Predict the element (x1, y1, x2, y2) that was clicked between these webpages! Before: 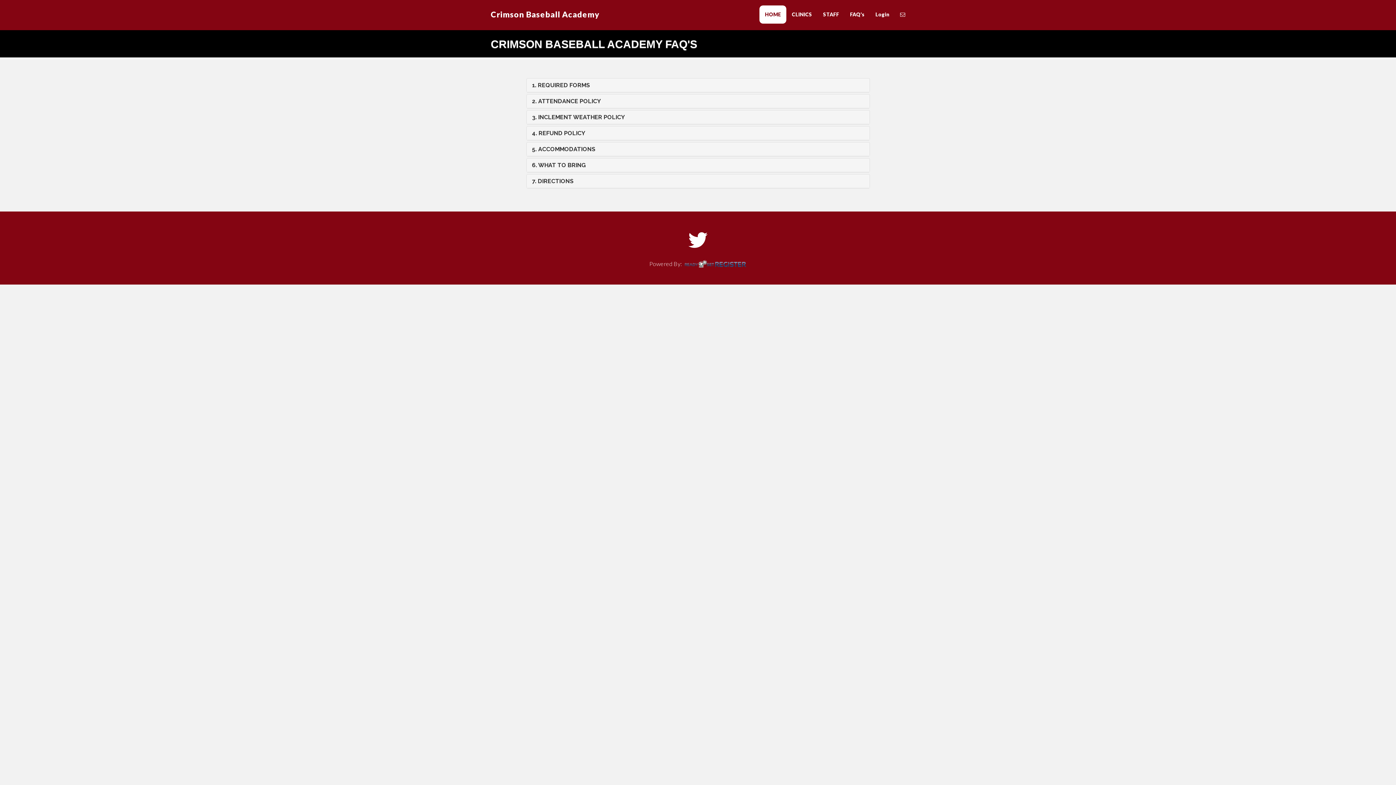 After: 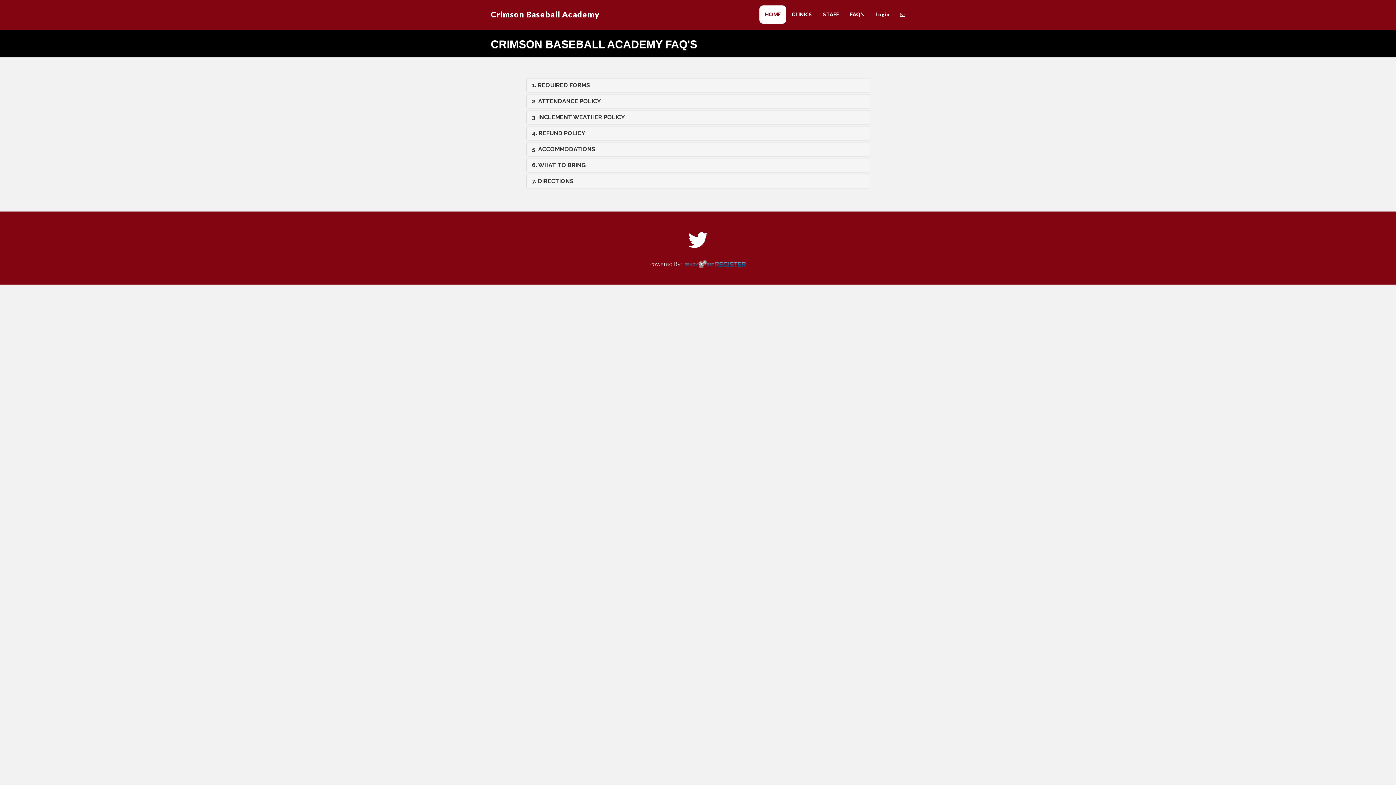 Action: bbox: (683, 260, 746, 267)